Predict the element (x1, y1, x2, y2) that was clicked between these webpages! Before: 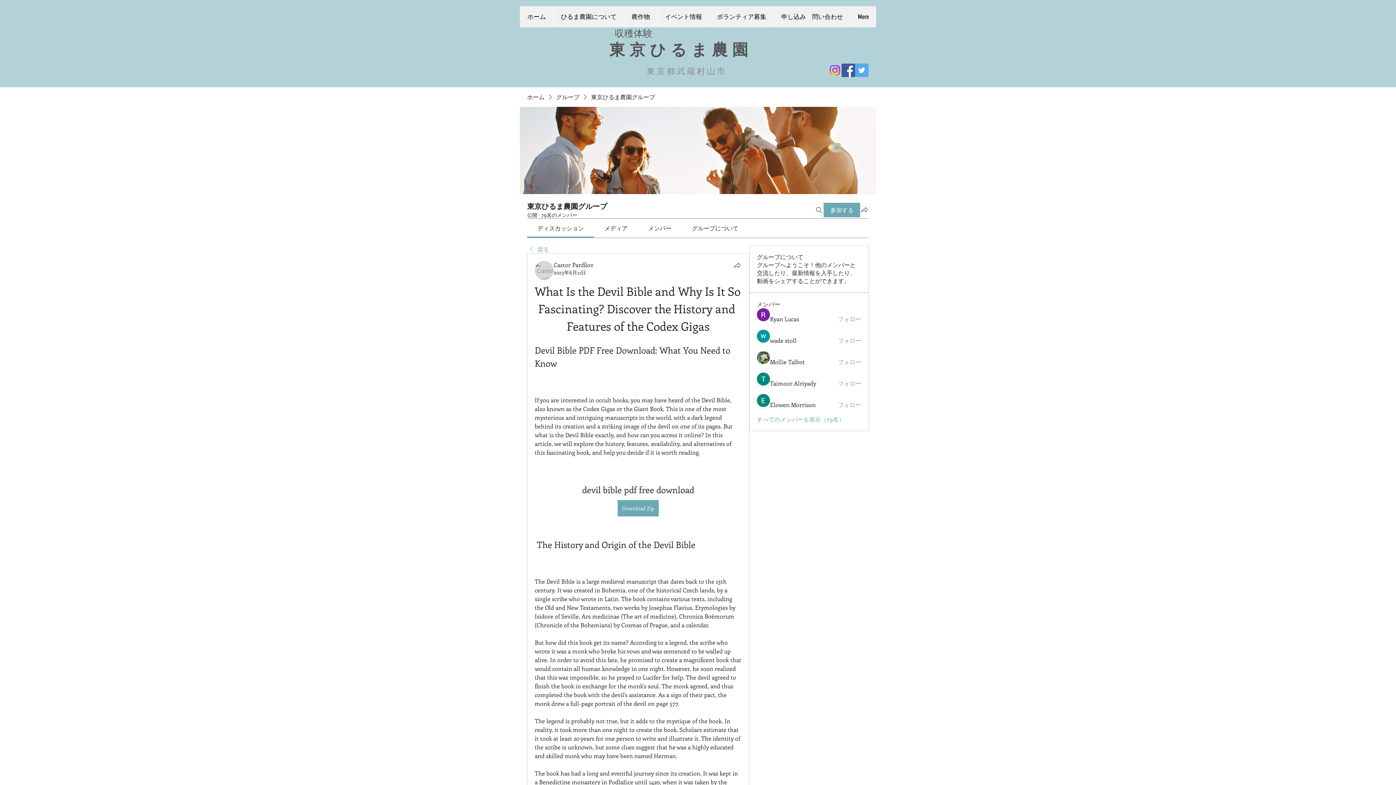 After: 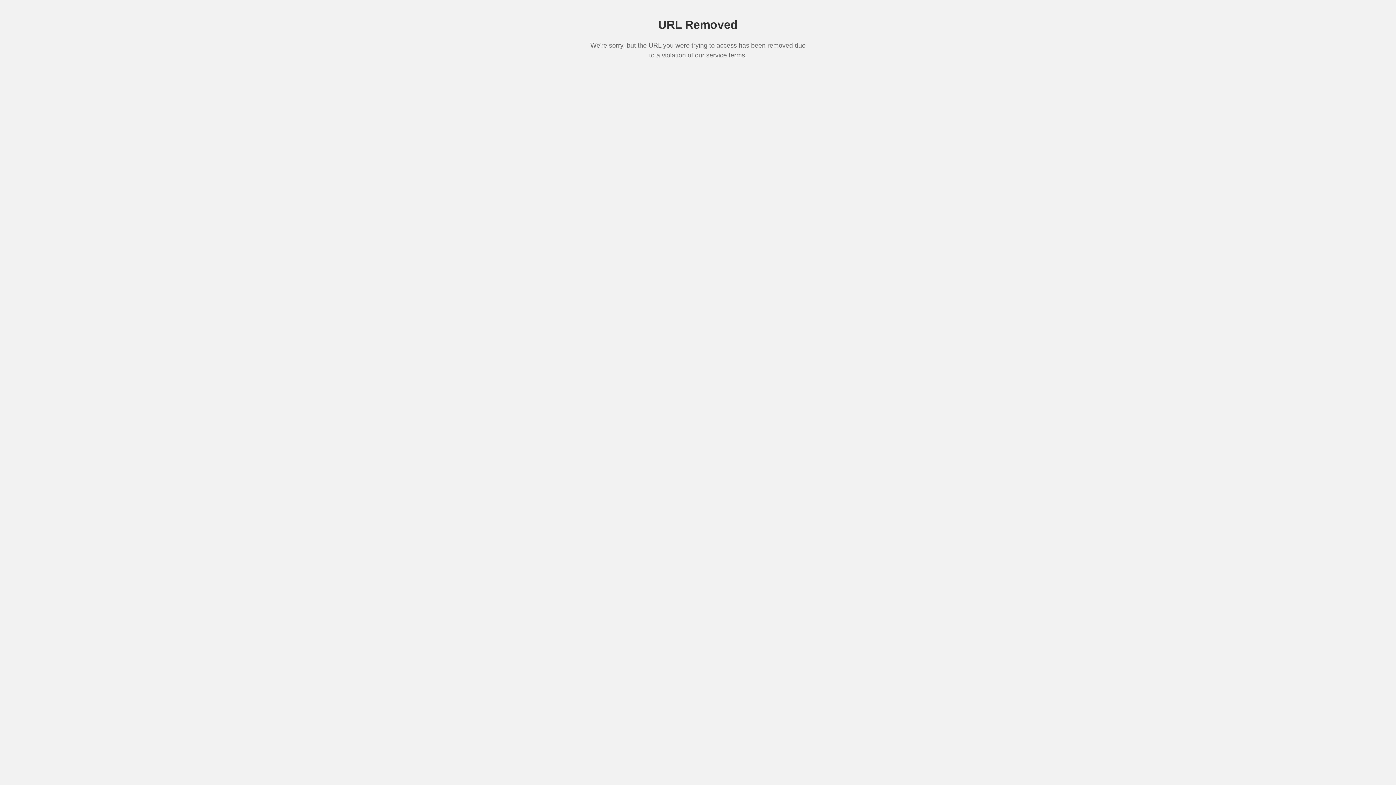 Action: bbox: (615, 498, 660, 518) label: Download Zip